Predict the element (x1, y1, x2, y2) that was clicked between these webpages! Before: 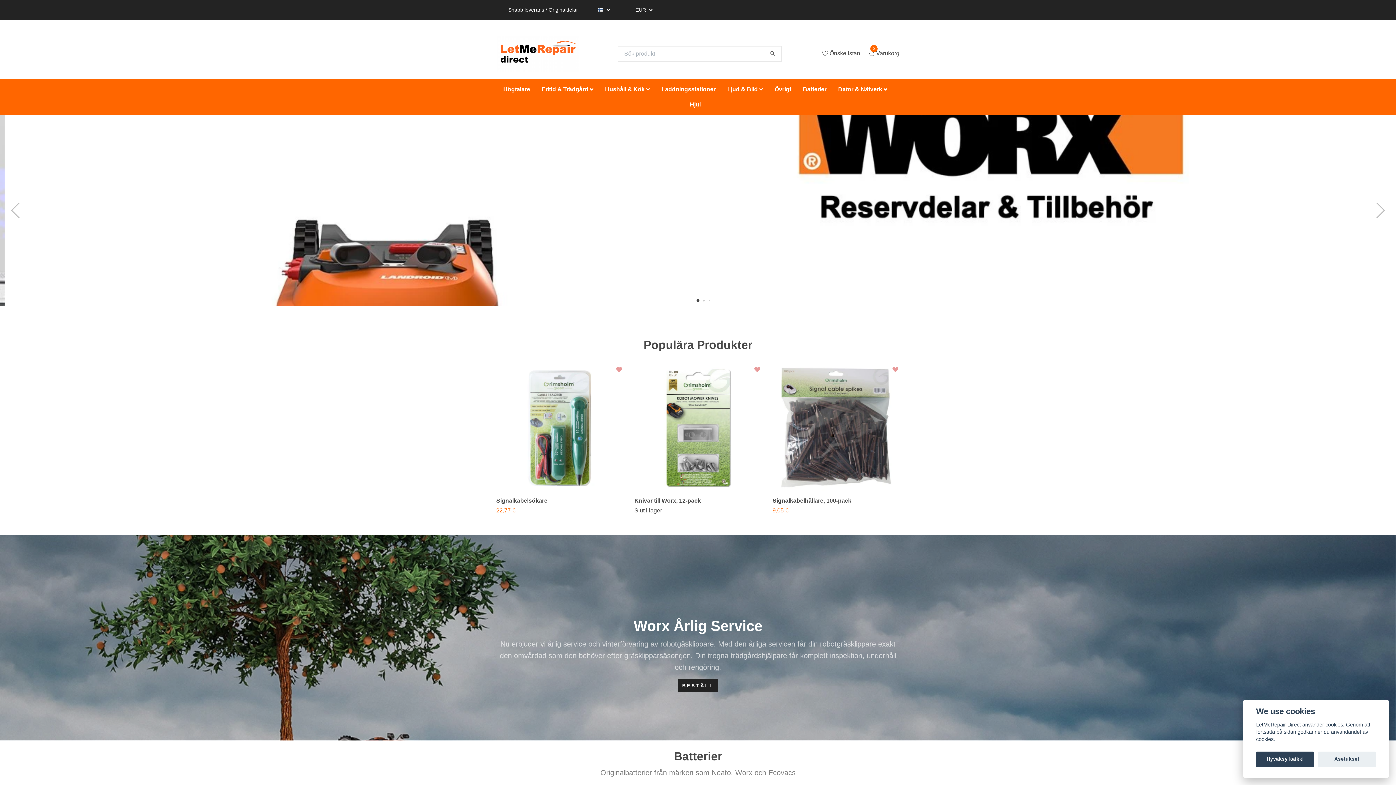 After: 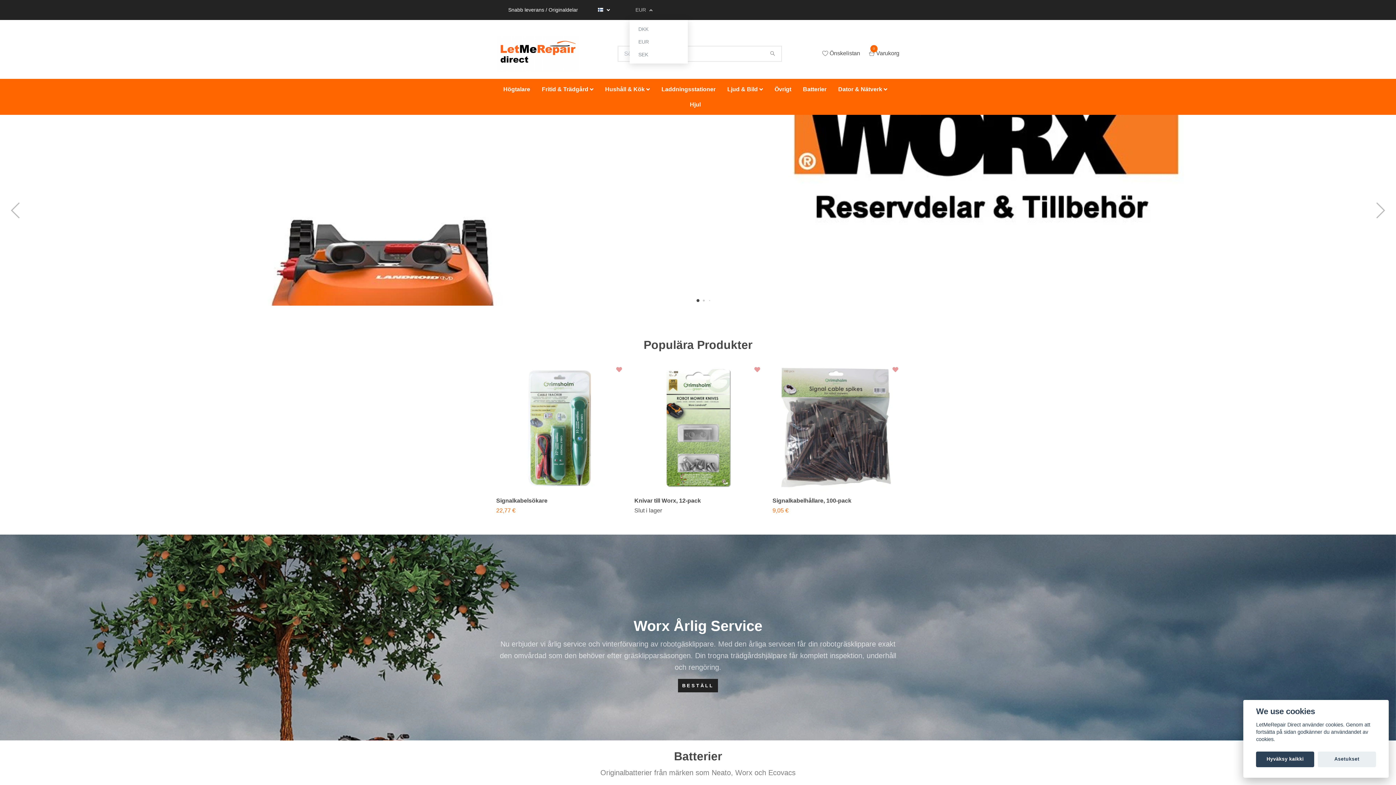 Action: label: EUR  bbox: (635, 6, 652, 12)